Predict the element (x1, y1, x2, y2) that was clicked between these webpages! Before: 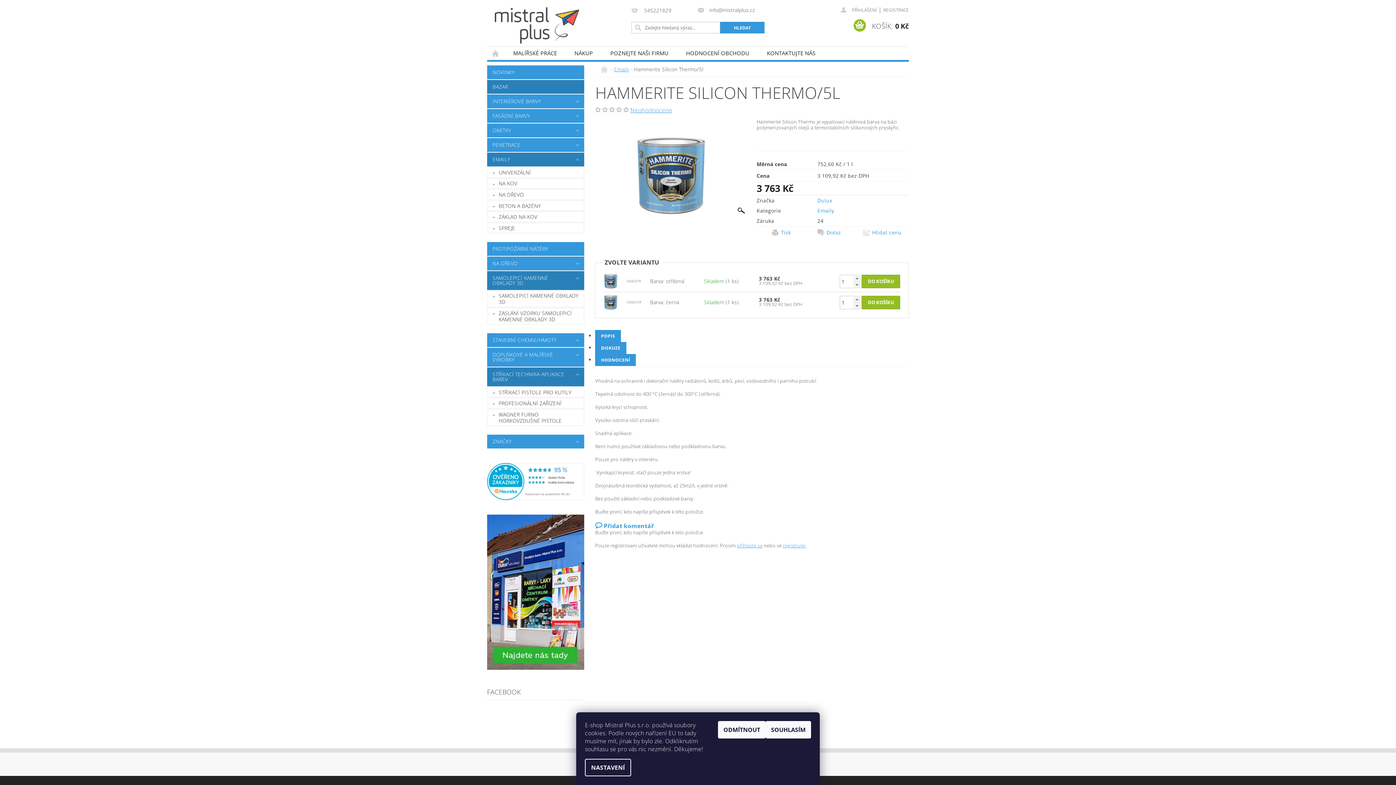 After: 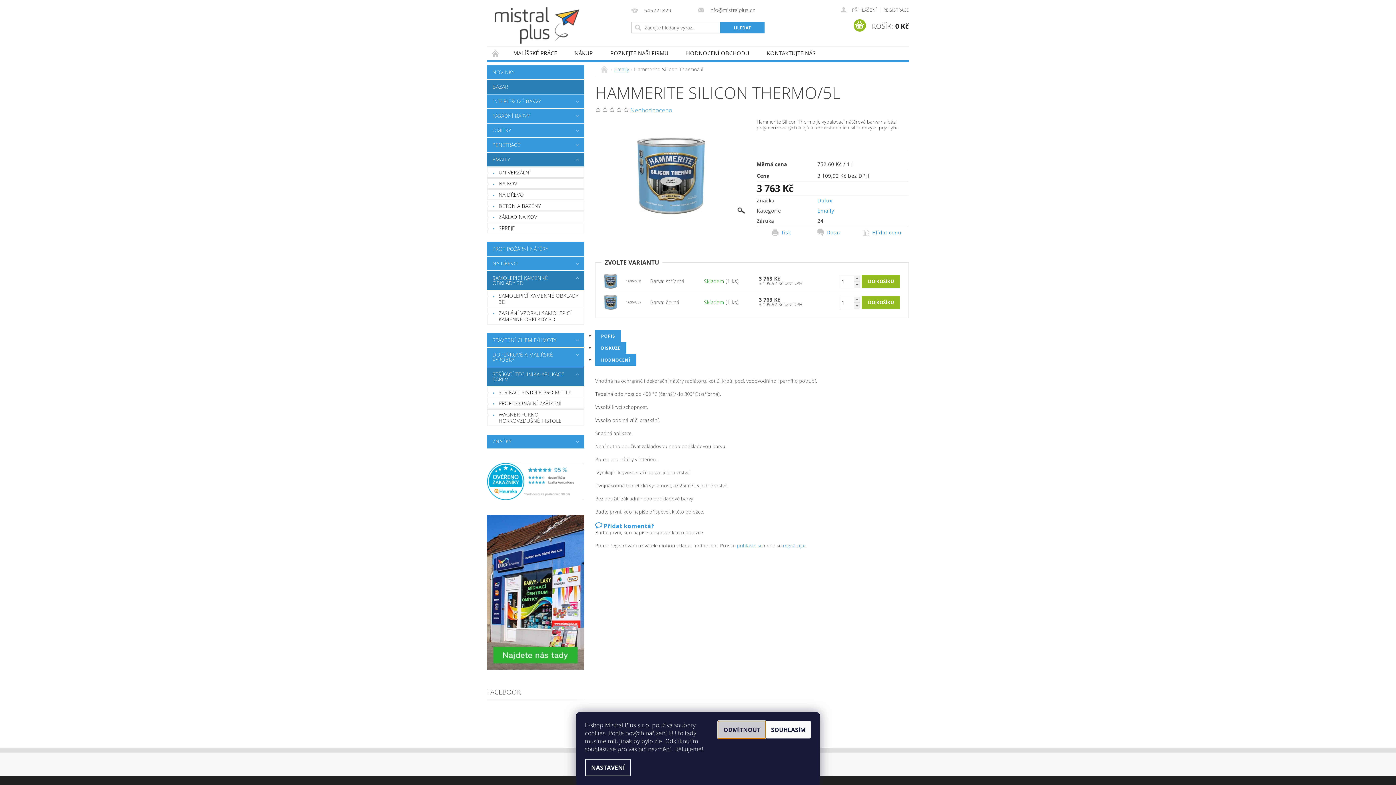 Action: label: ODMÍTNOUT bbox: (718, 721, 765, 738)